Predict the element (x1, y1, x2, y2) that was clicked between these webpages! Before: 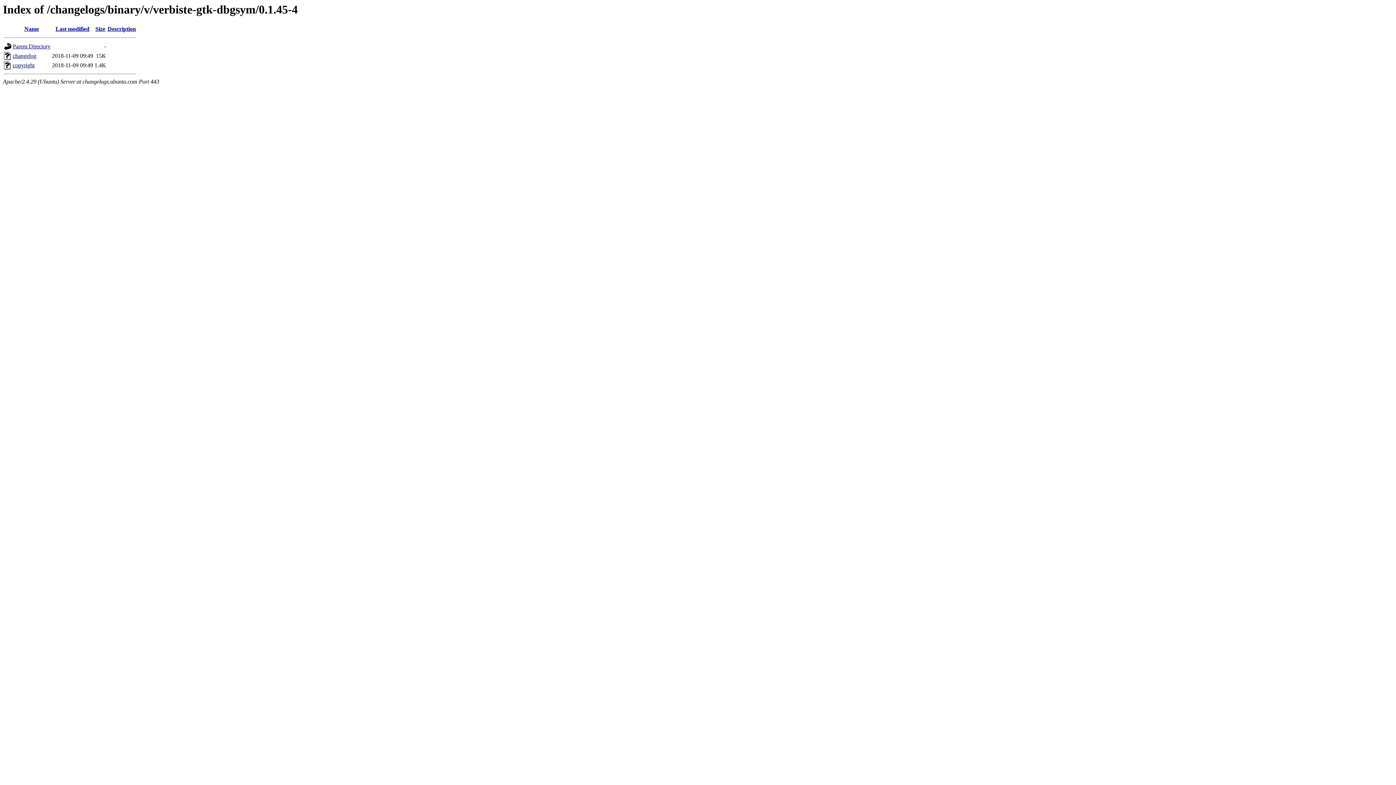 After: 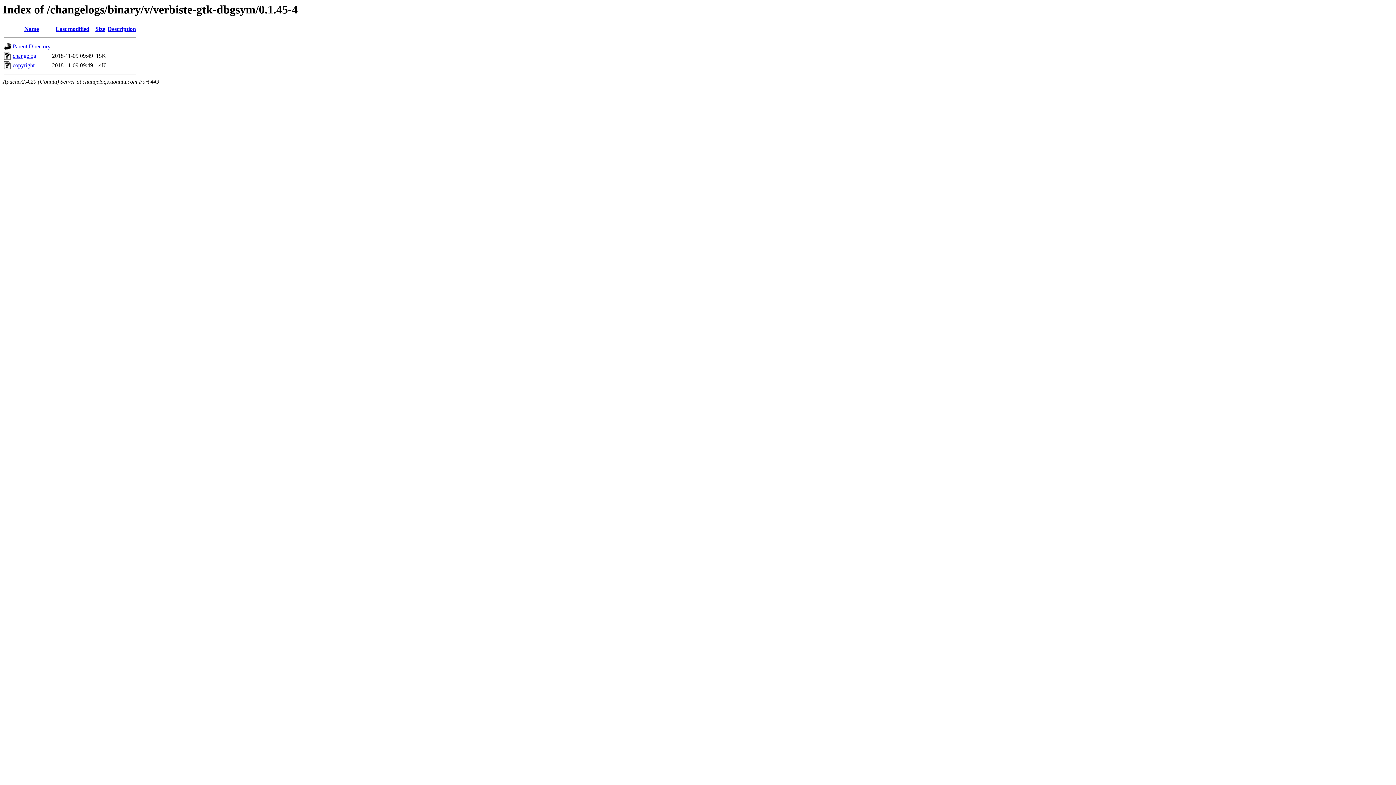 Action: label: Description bbox: (107, 25, 136, 32)